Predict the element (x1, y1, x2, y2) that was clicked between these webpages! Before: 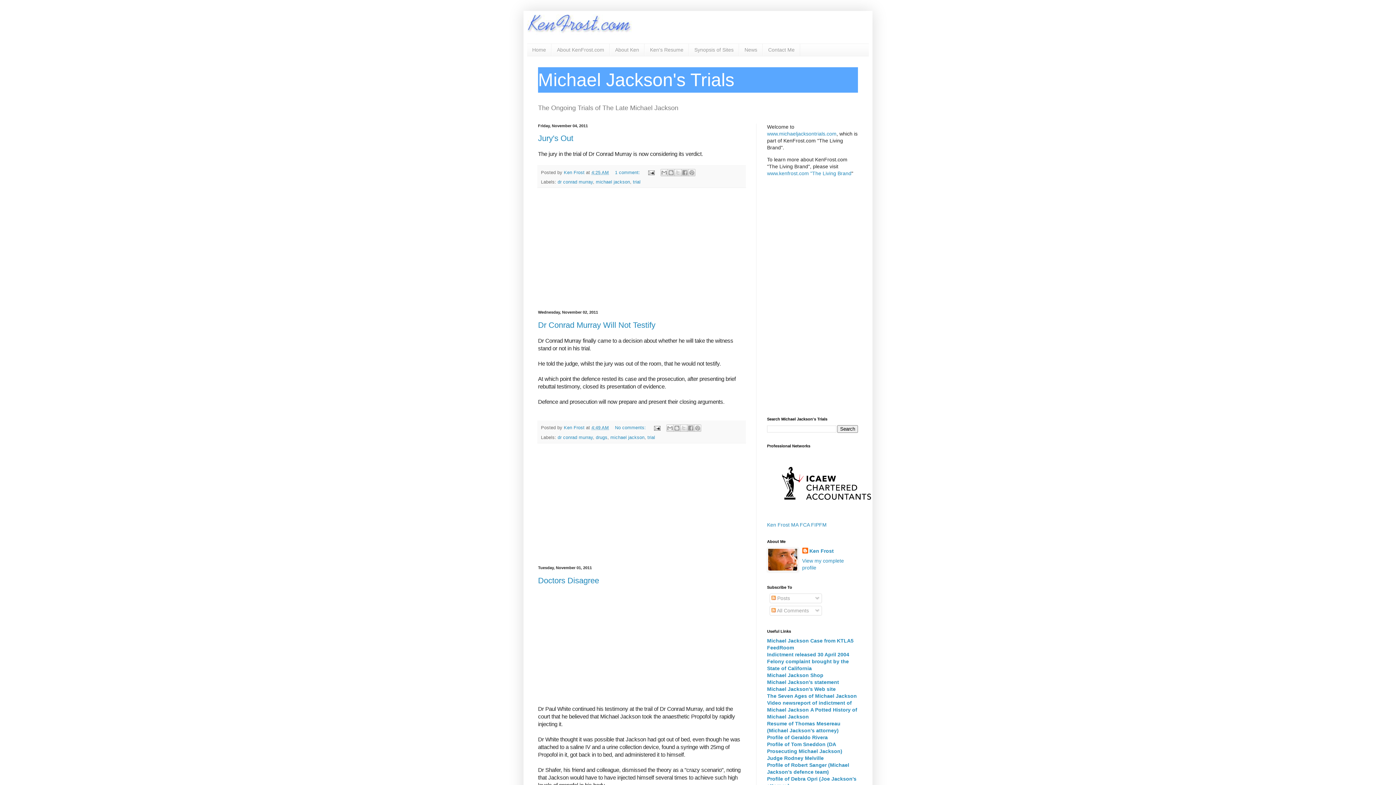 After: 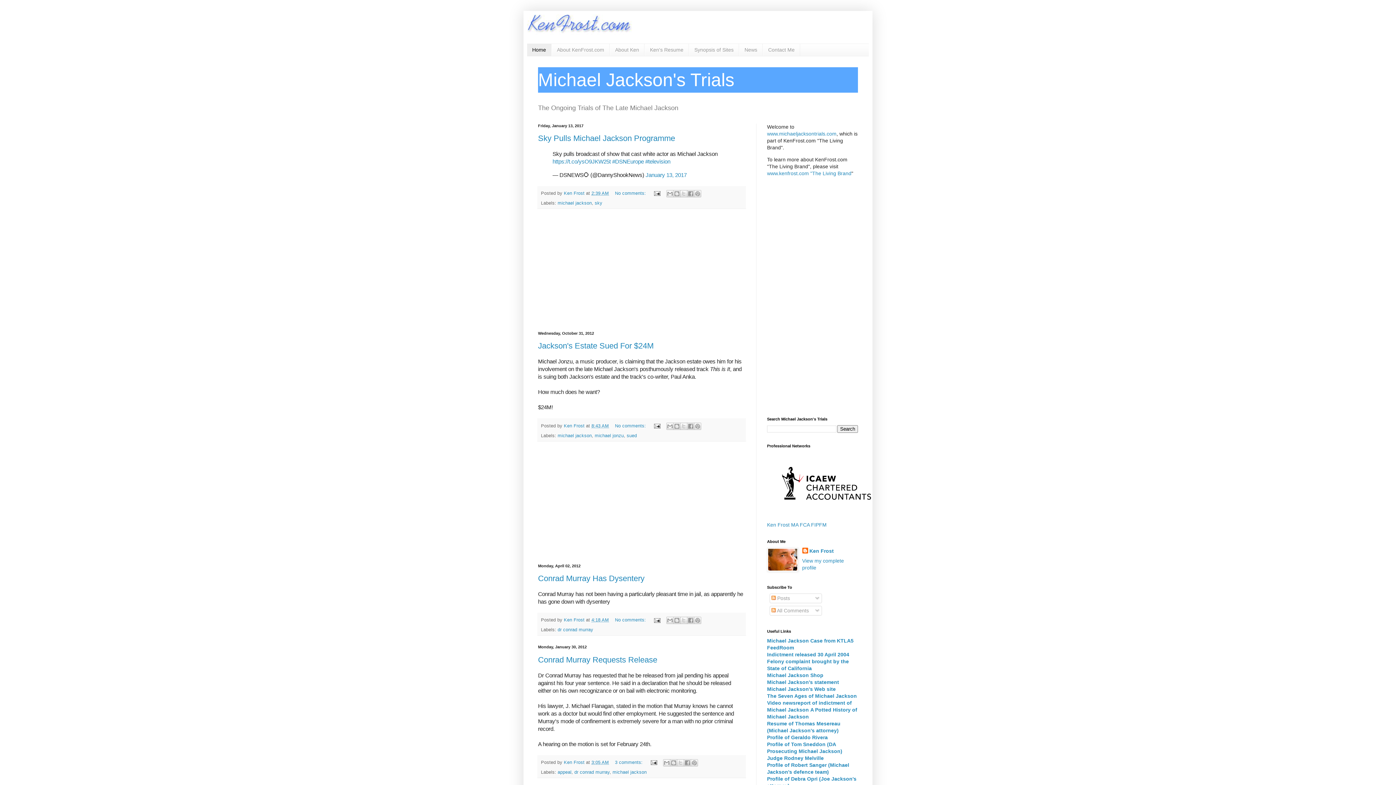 Action: bbox: (527, 14, 869, 36)